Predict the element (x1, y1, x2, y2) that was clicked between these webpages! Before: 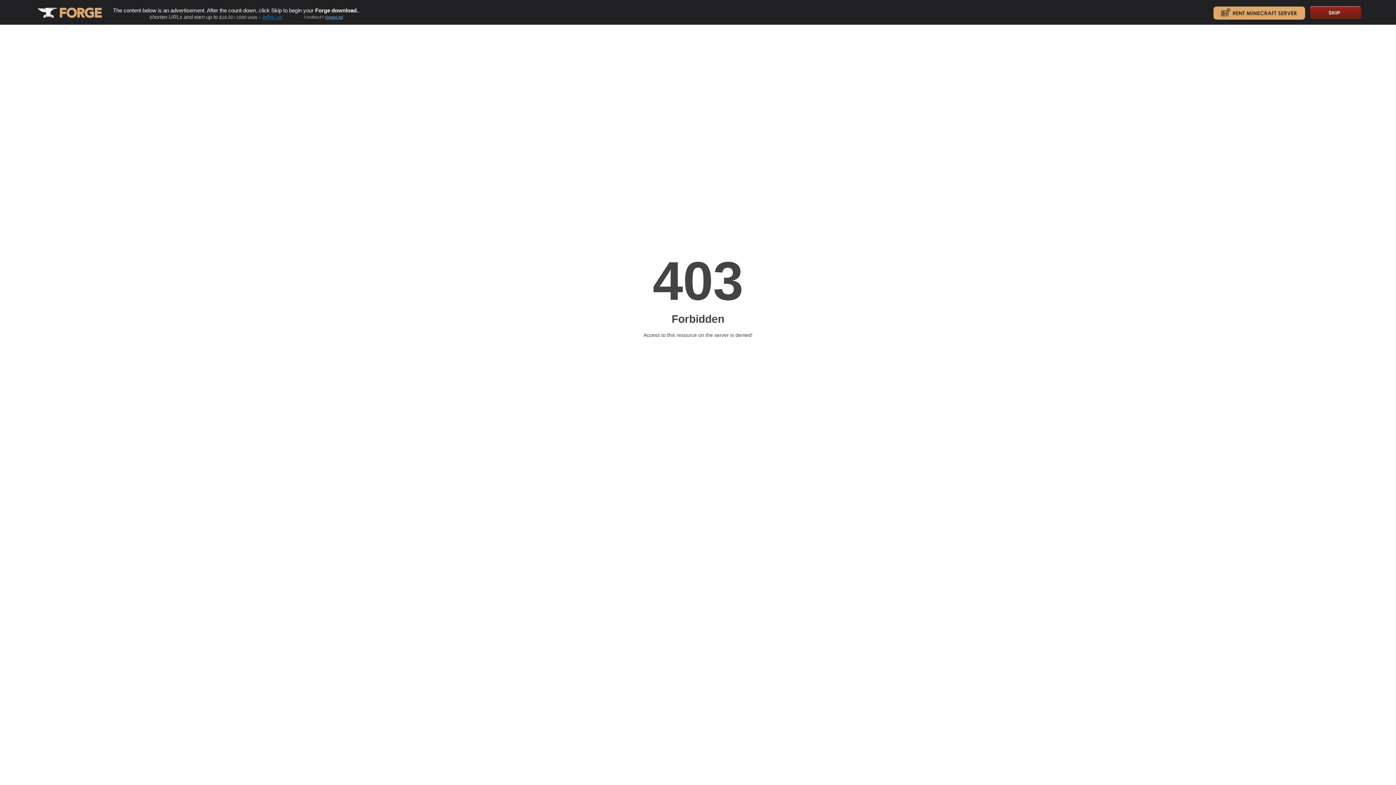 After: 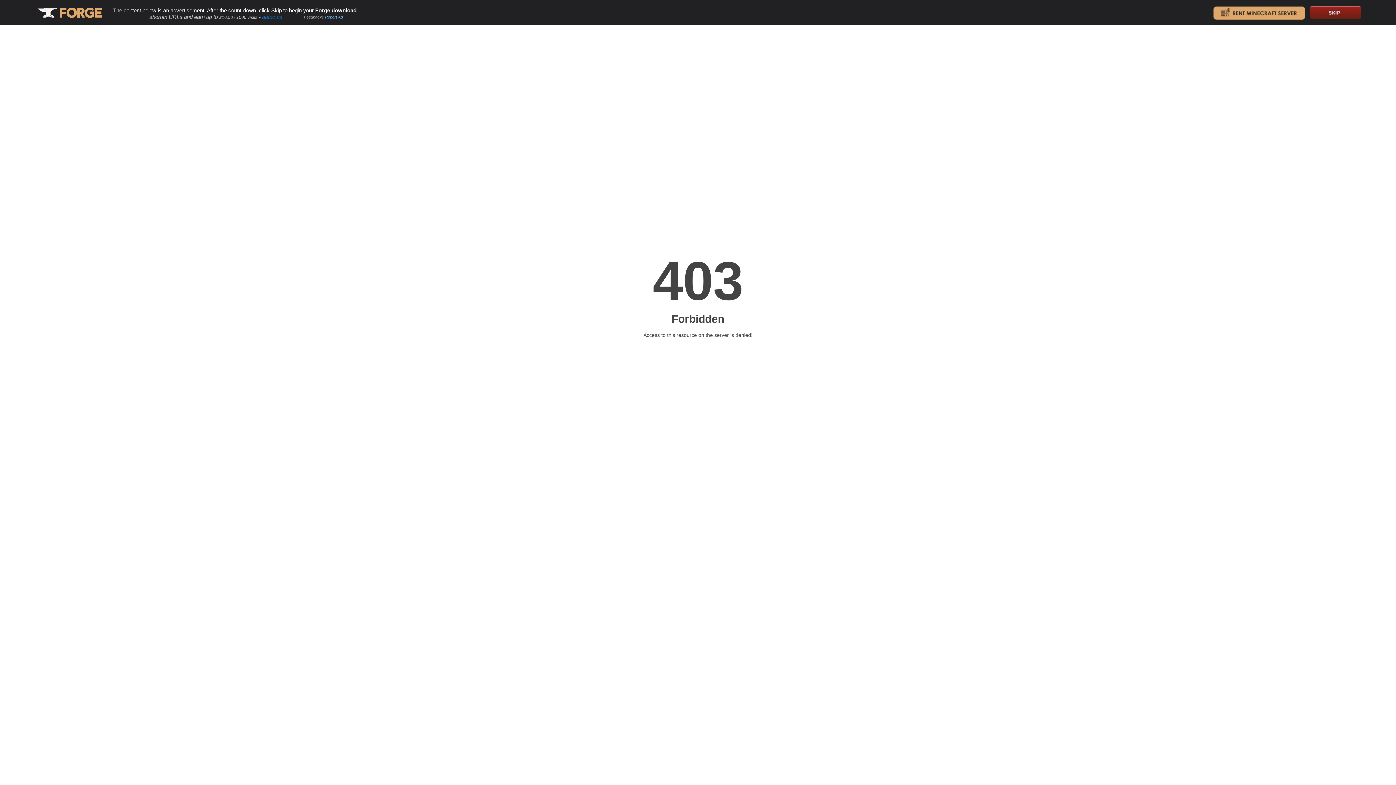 Action: label: adfoc.us bbox: (262, 13, 282, 20)